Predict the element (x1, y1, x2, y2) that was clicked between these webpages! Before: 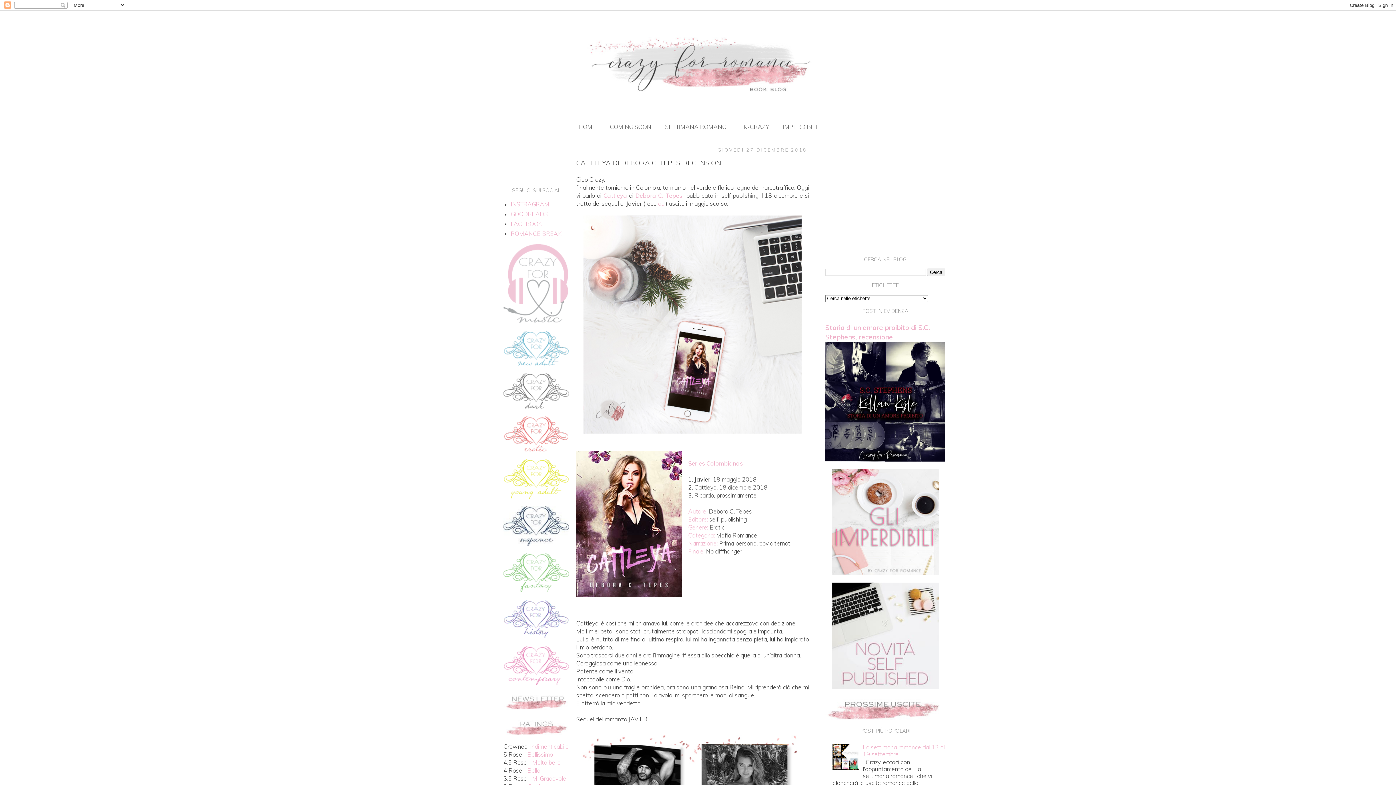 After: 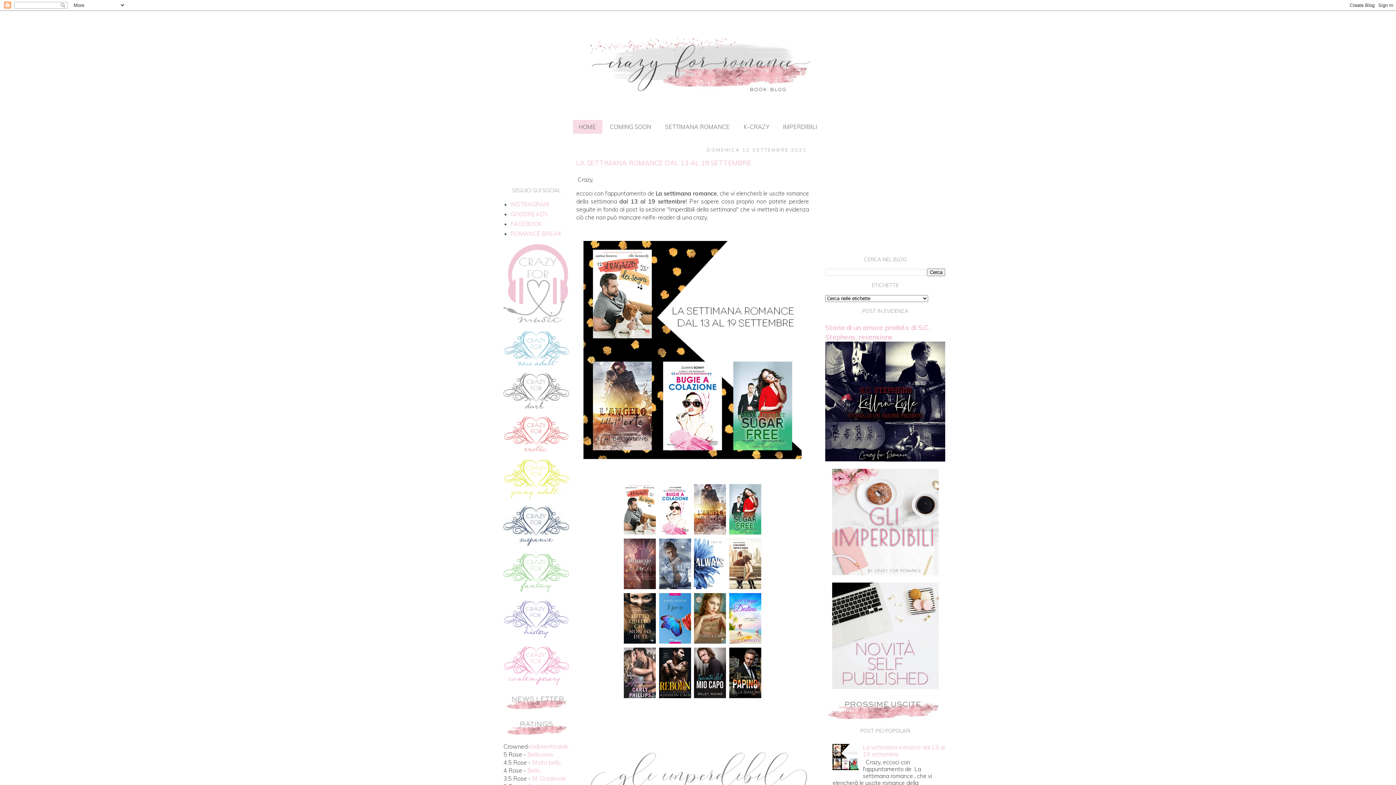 Action: label: HOME bbox: (572, 120, 602, 133)